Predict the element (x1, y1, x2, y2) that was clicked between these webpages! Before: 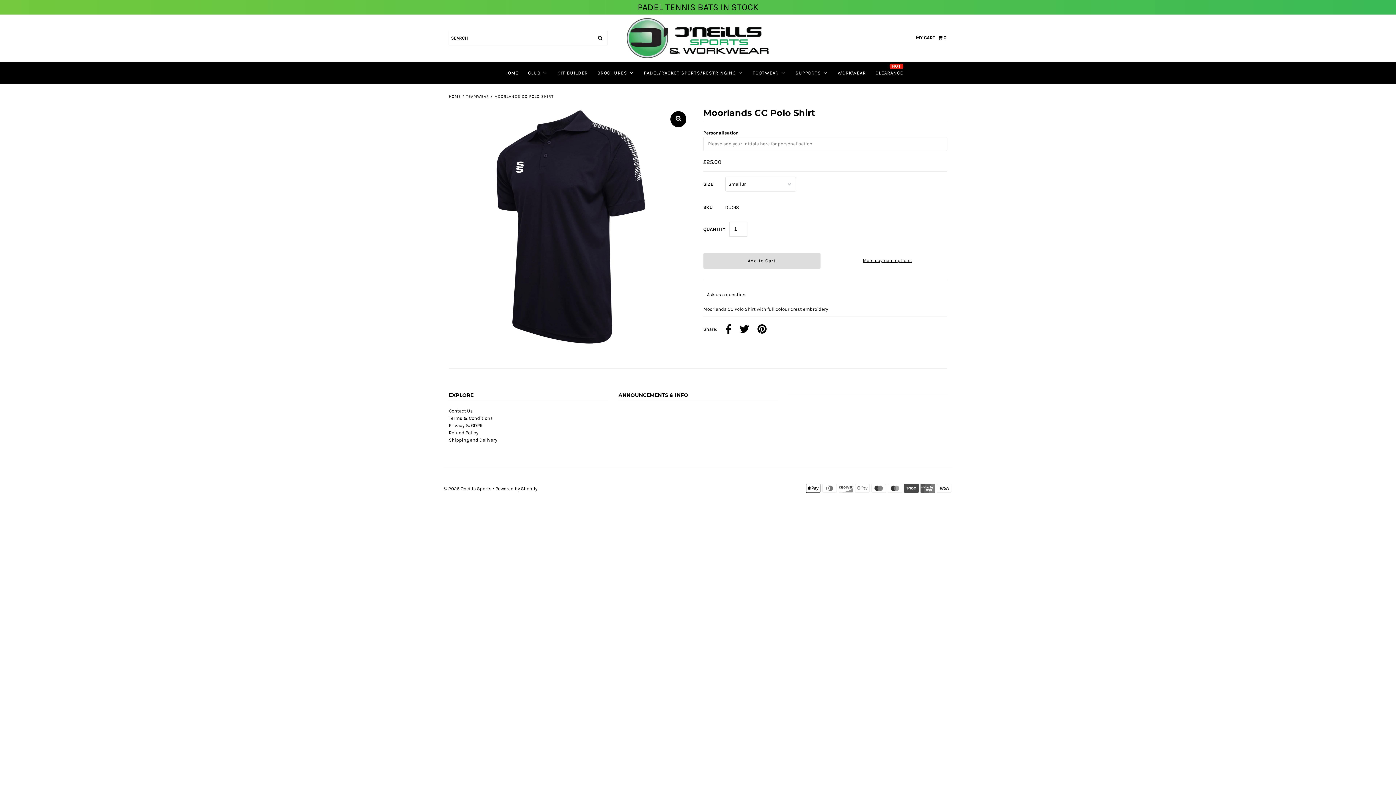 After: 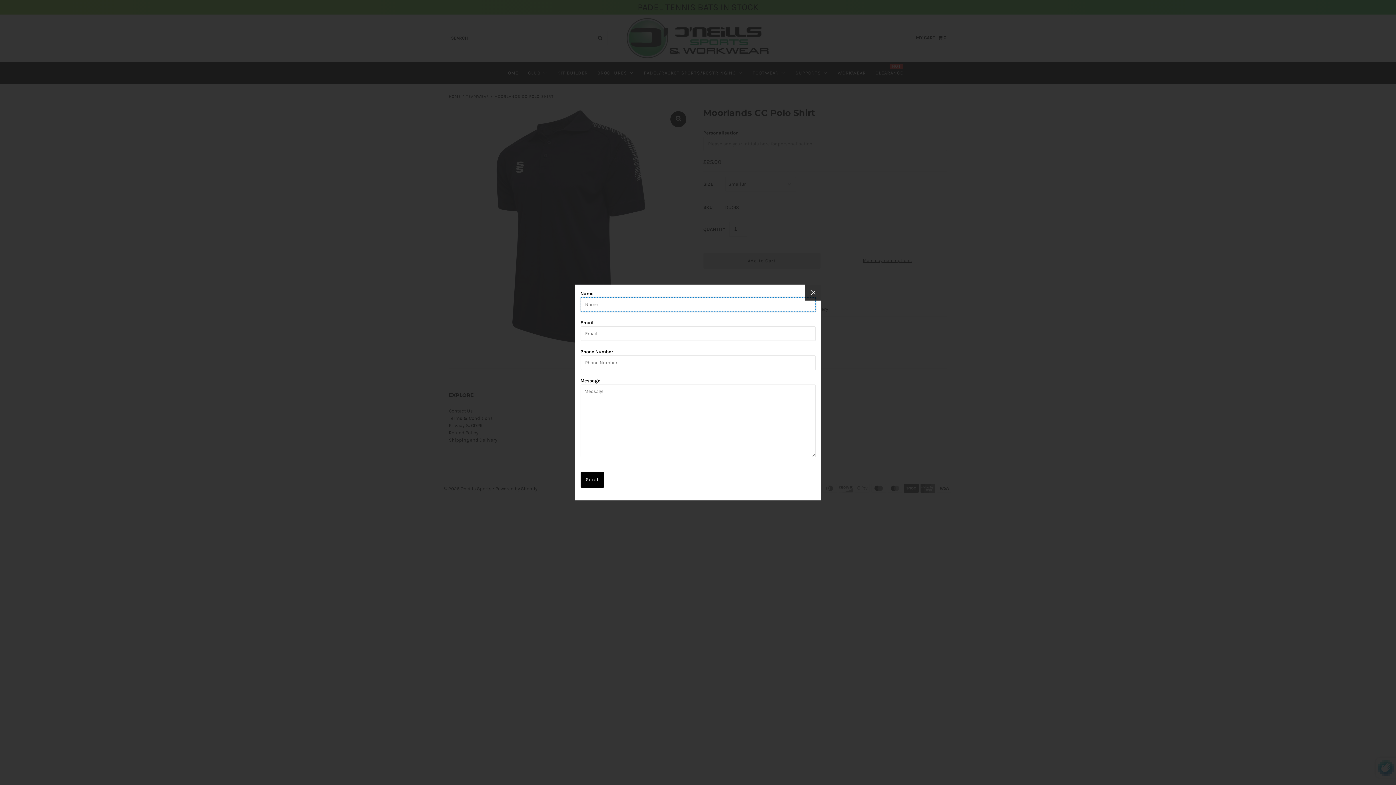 Action: label: Ask us a question bbox: (707, 291, 745, 297)